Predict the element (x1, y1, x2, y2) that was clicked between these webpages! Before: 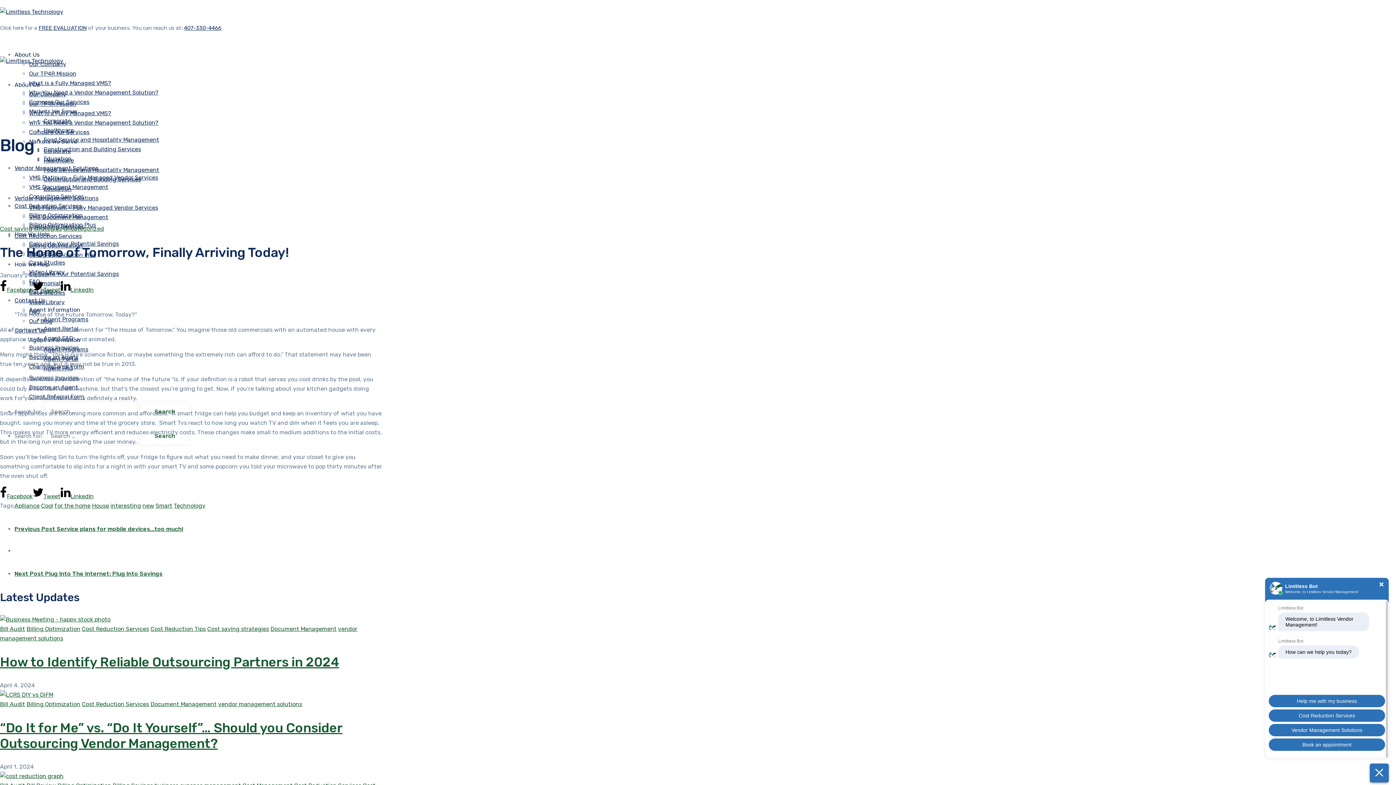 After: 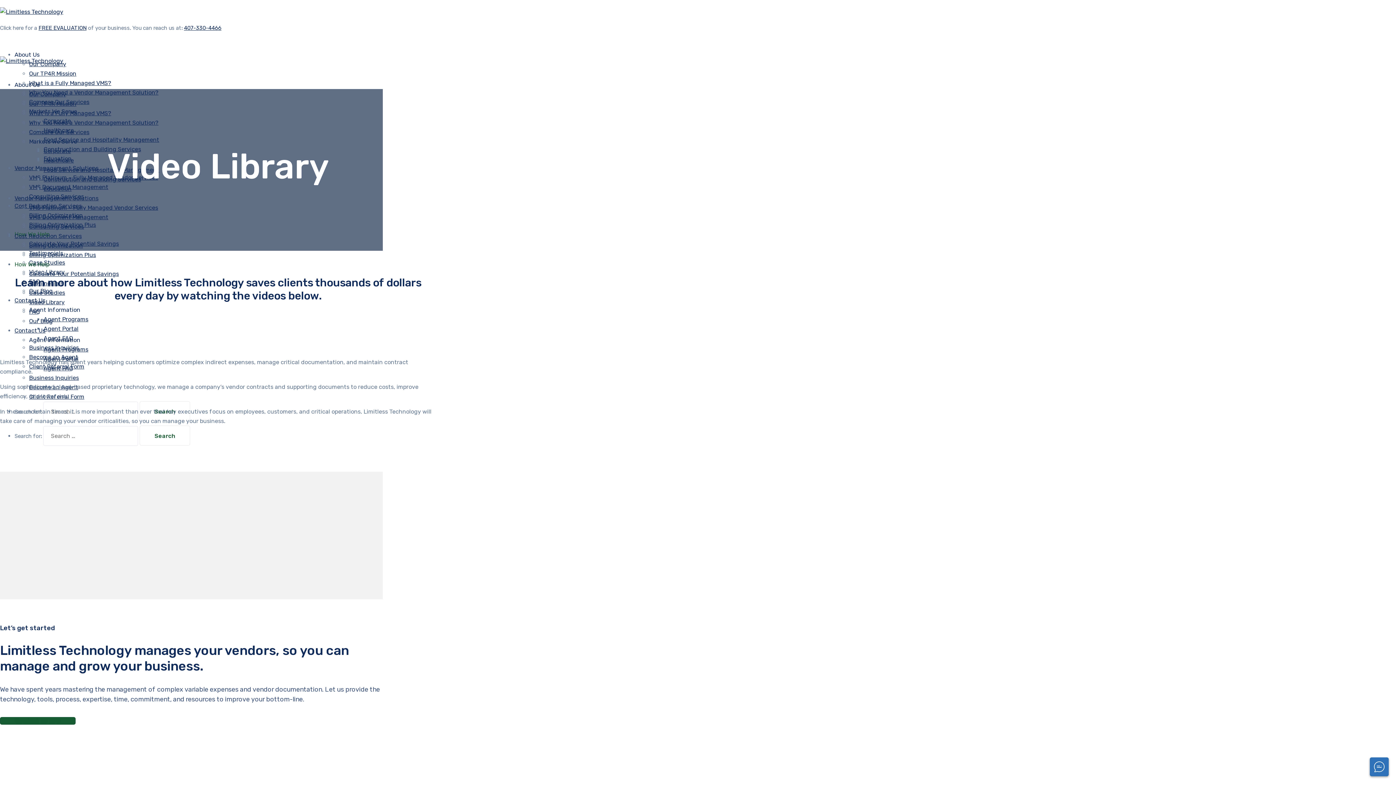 Action: label: Video Library bbox: (29, 298, 64, 305)